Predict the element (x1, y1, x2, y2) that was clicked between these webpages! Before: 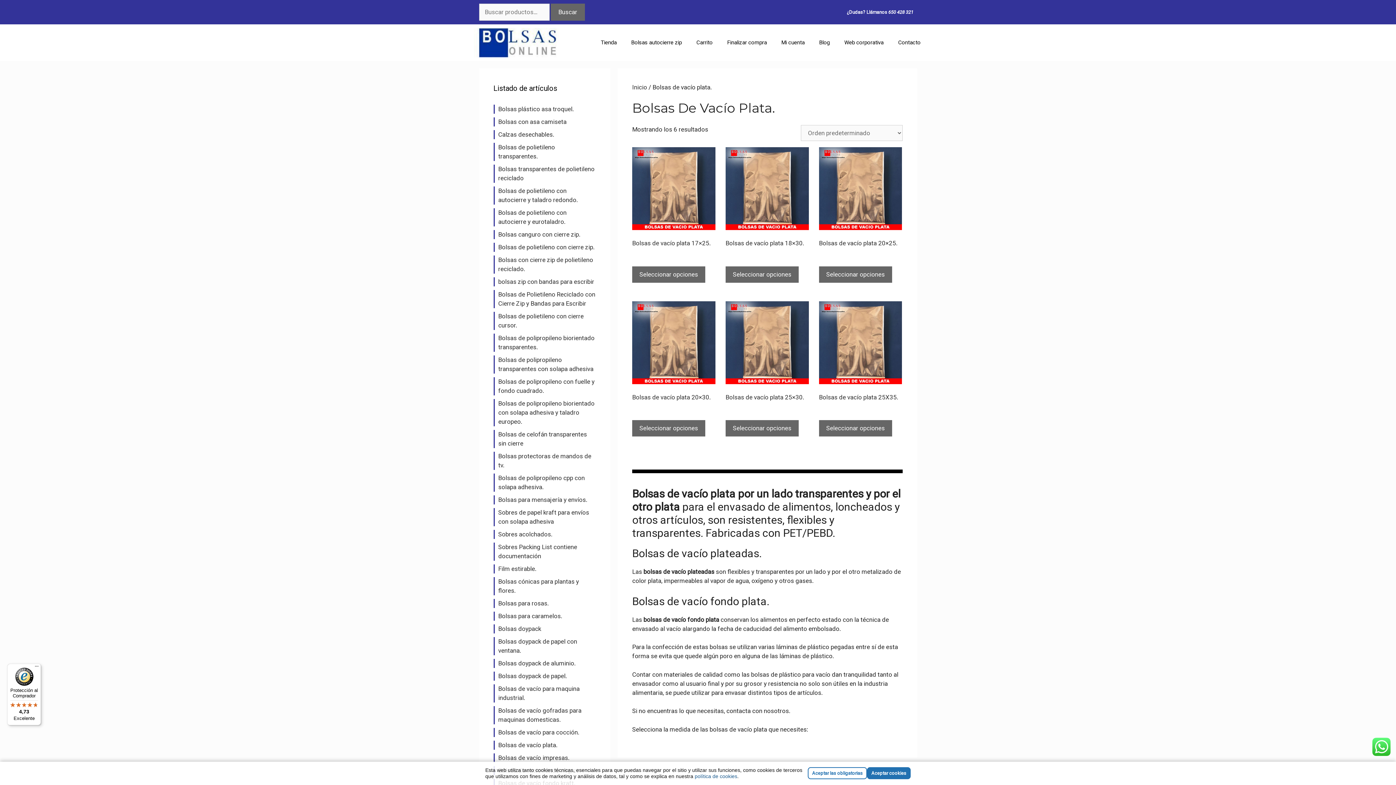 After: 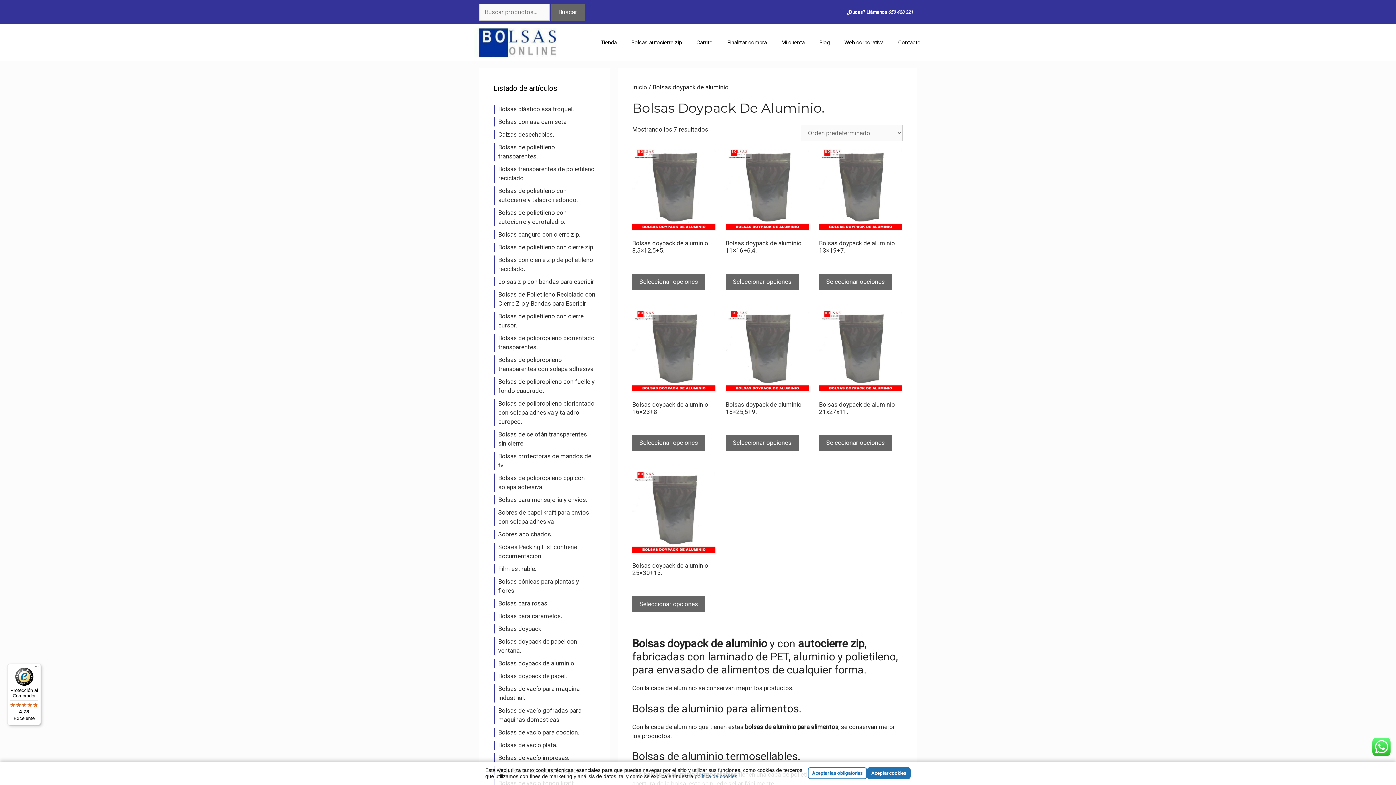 Action: bbox: (498, 659, 575, 667) label: Bolsas doypack de aluminio.